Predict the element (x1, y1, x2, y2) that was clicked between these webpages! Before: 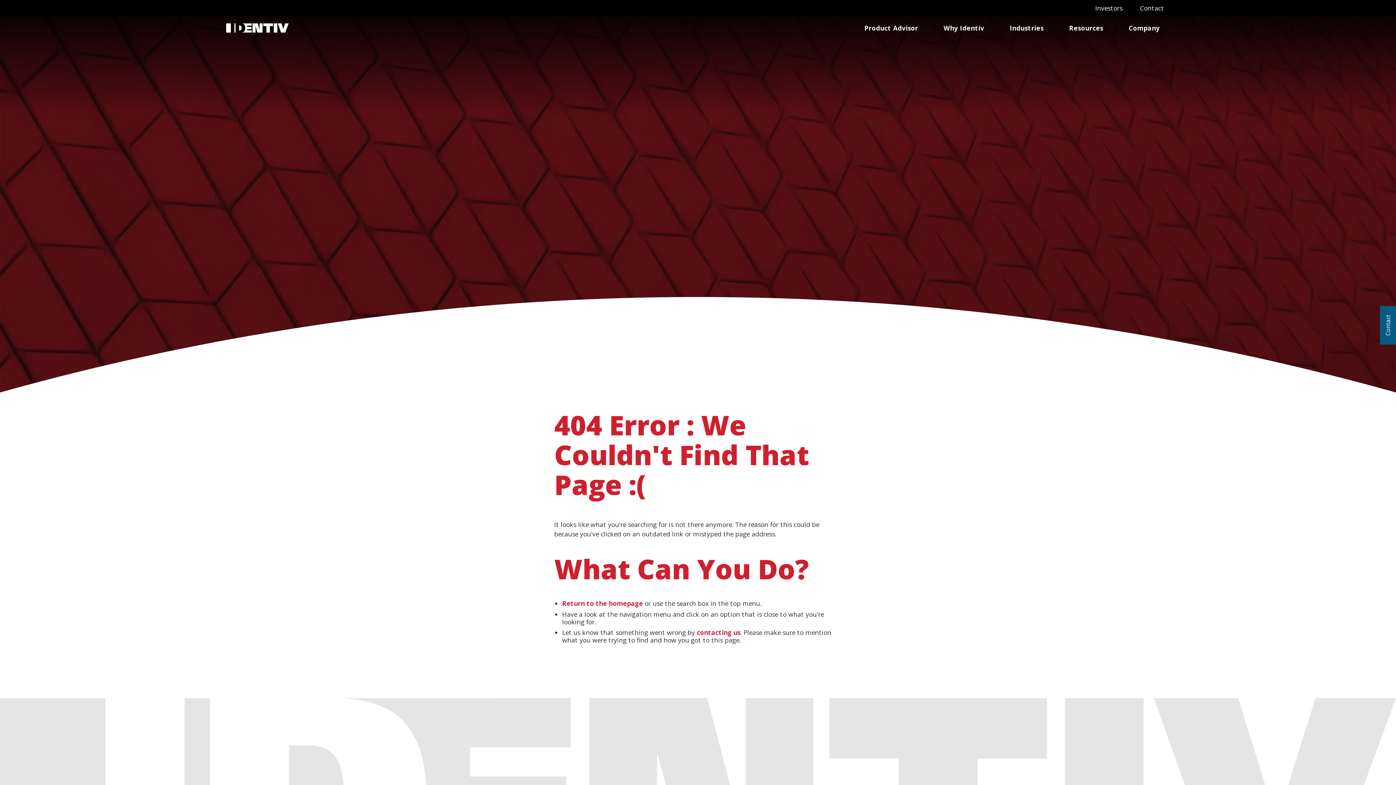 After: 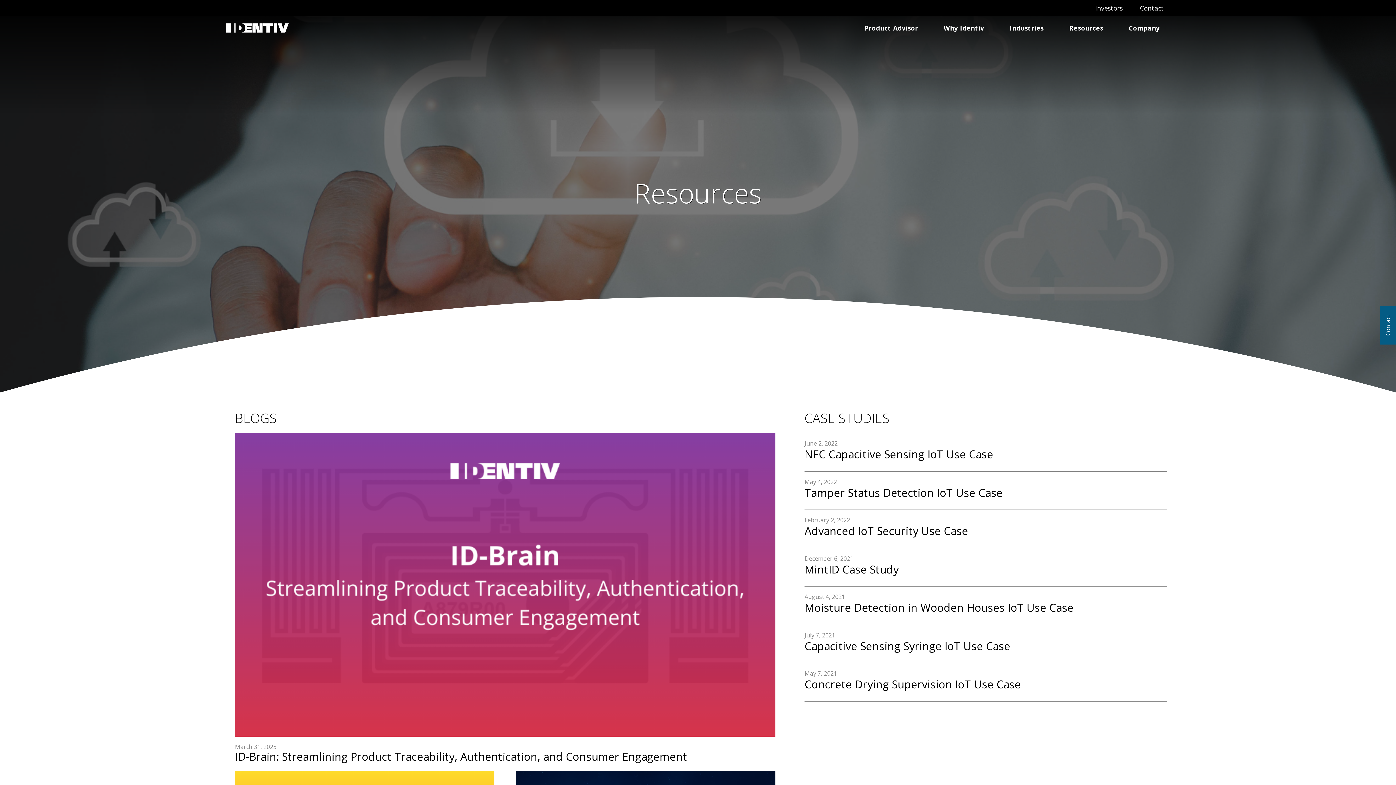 Action: label: Resources bbox: (1056, 15, 1116, 40)